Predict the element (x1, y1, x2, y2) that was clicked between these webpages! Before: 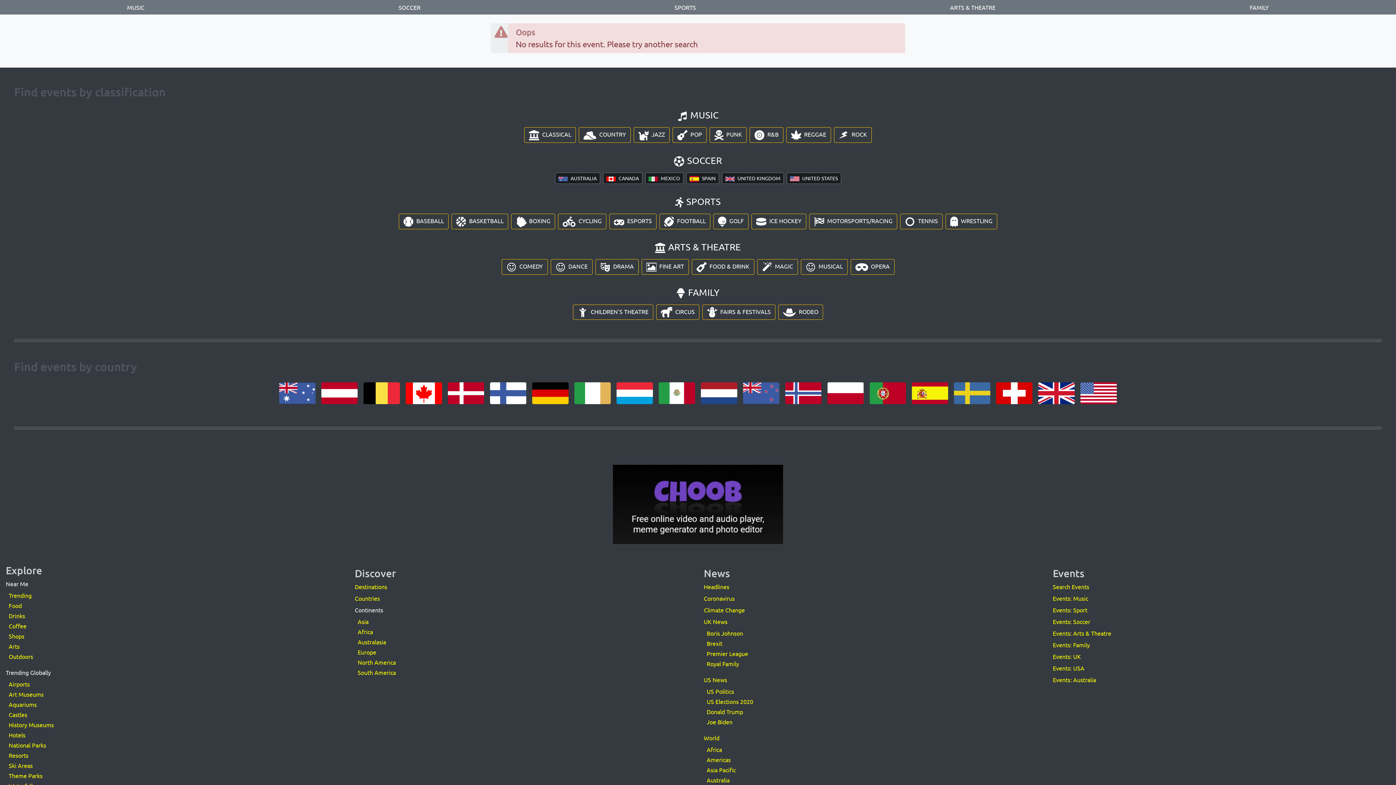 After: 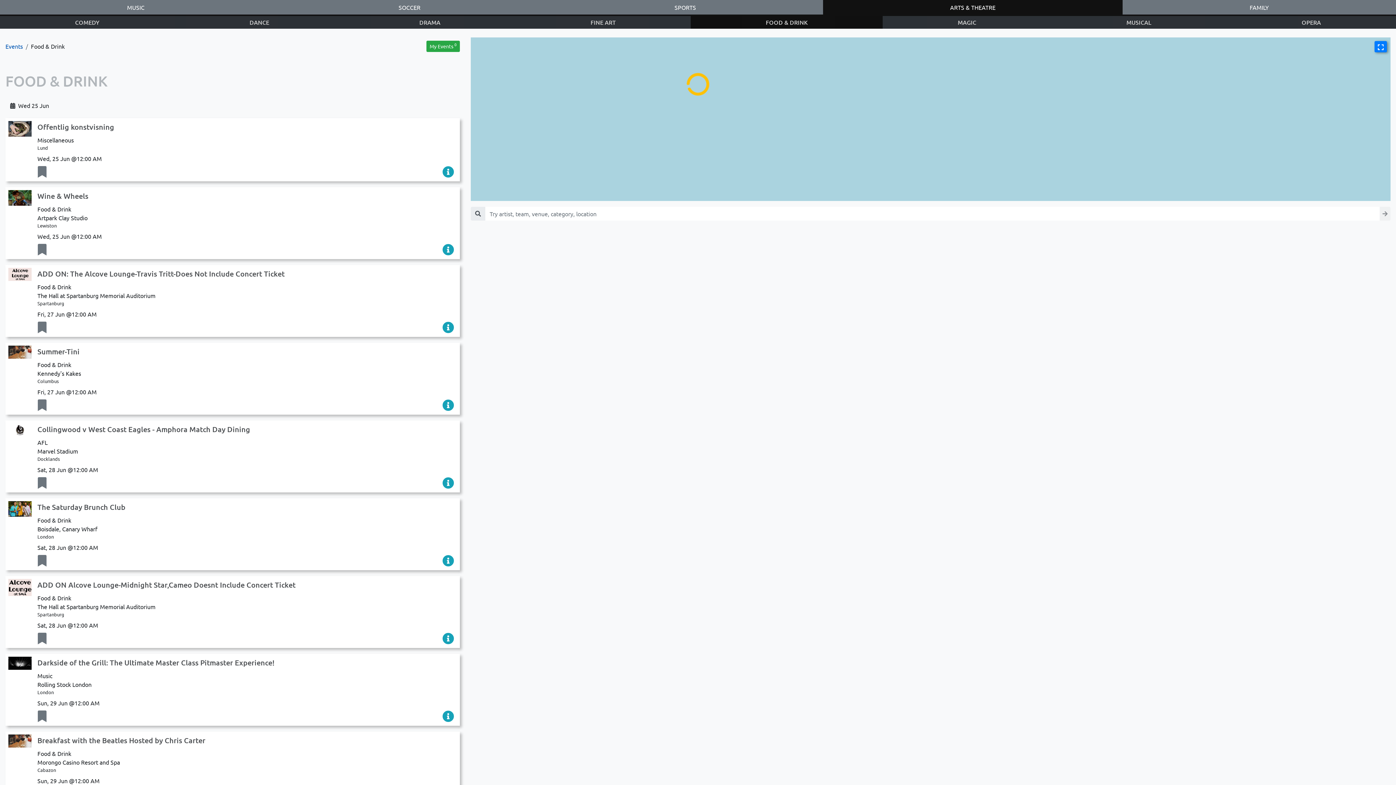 Action: bbox: (691, 259, 754, 274) label: FOOD & DRINK